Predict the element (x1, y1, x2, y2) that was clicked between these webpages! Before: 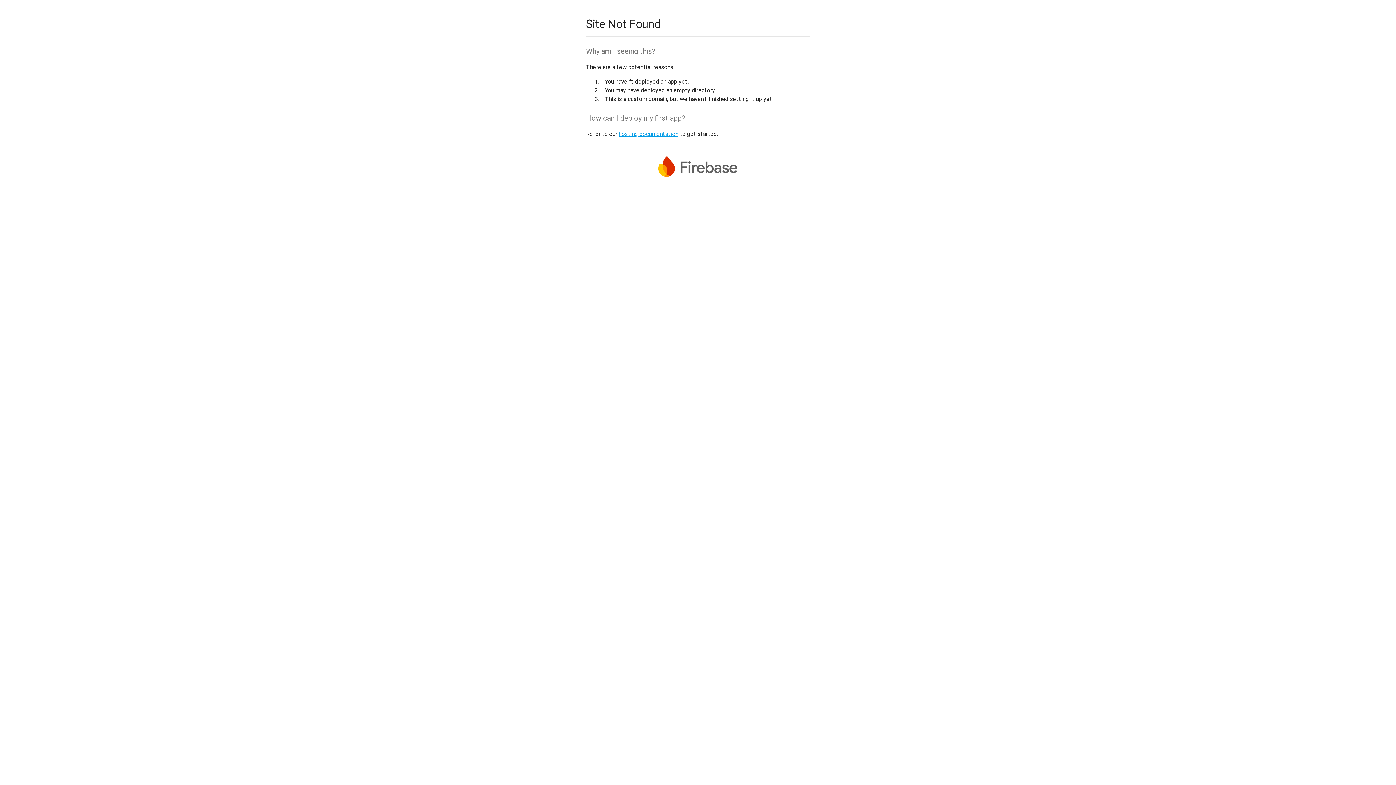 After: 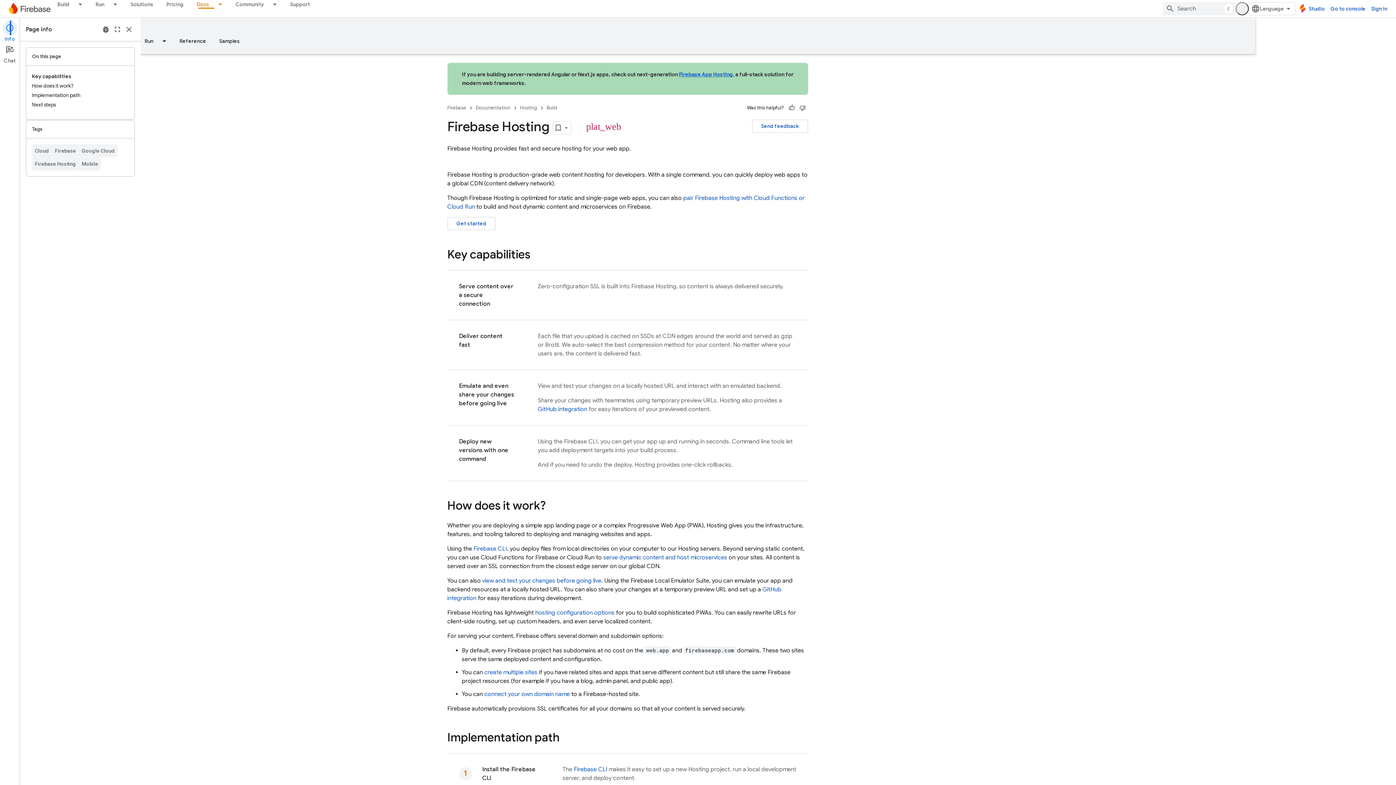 Action: label: hosting documentation bbox: (618, 130, 678, 137)